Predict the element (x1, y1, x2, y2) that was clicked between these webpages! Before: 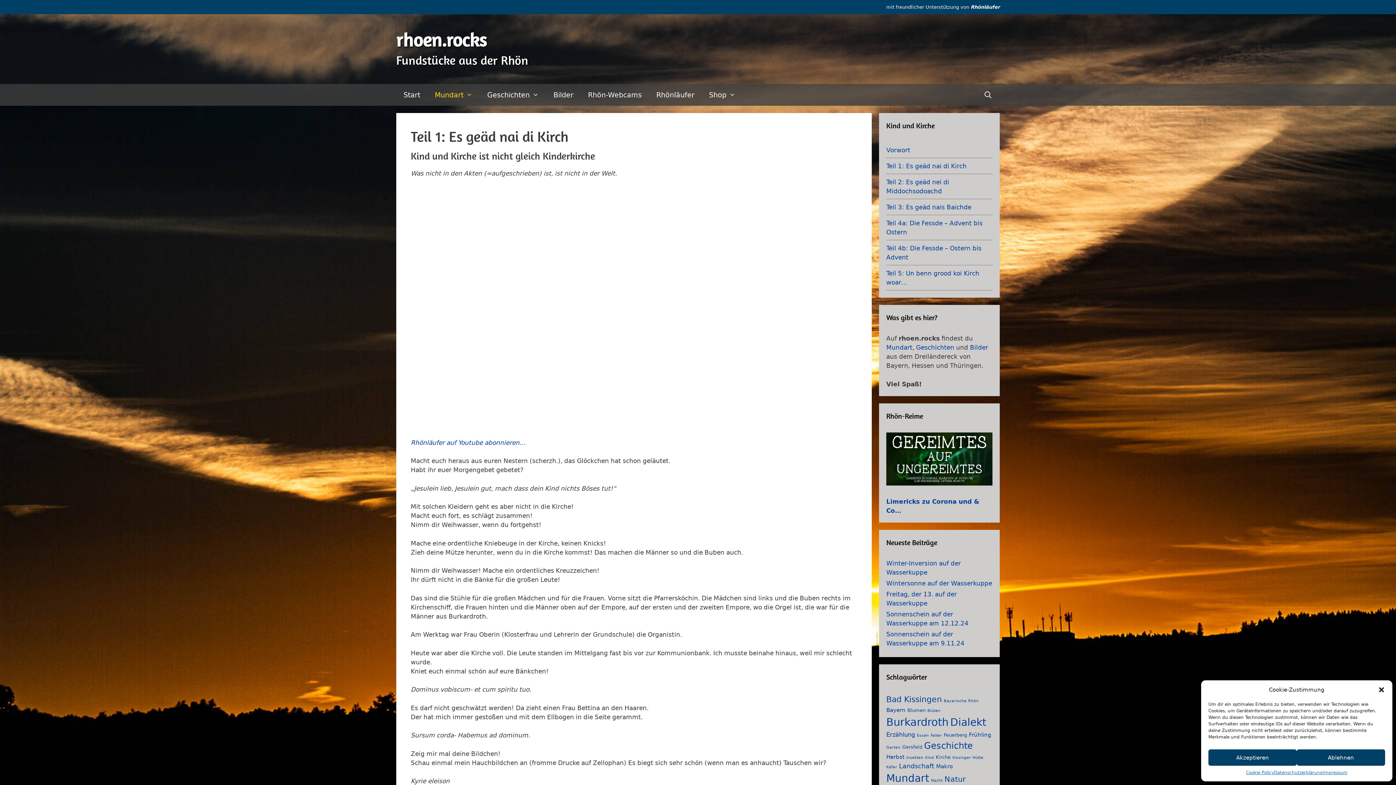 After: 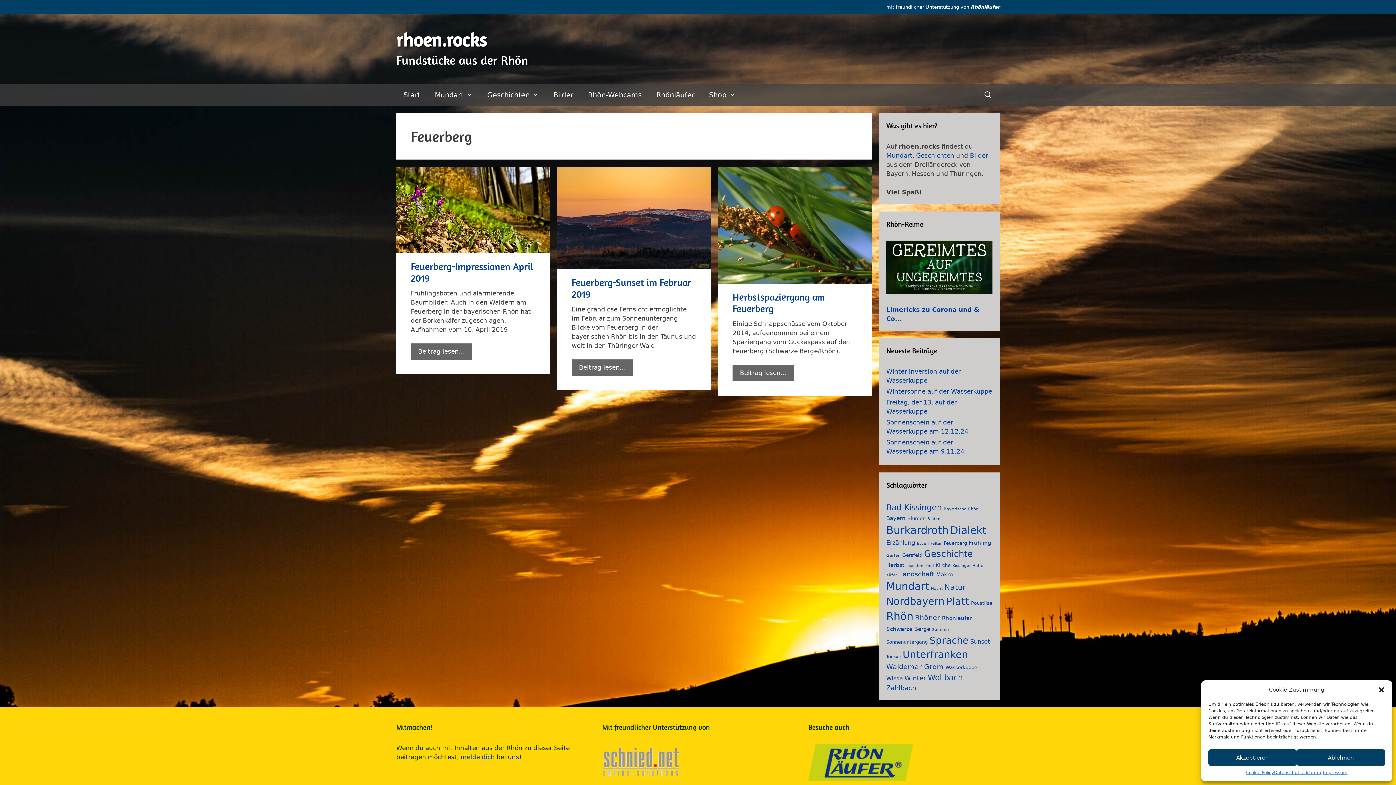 Action: bbox: (944, 732, 967, 738) label: Feuerberg (3 Einträge)